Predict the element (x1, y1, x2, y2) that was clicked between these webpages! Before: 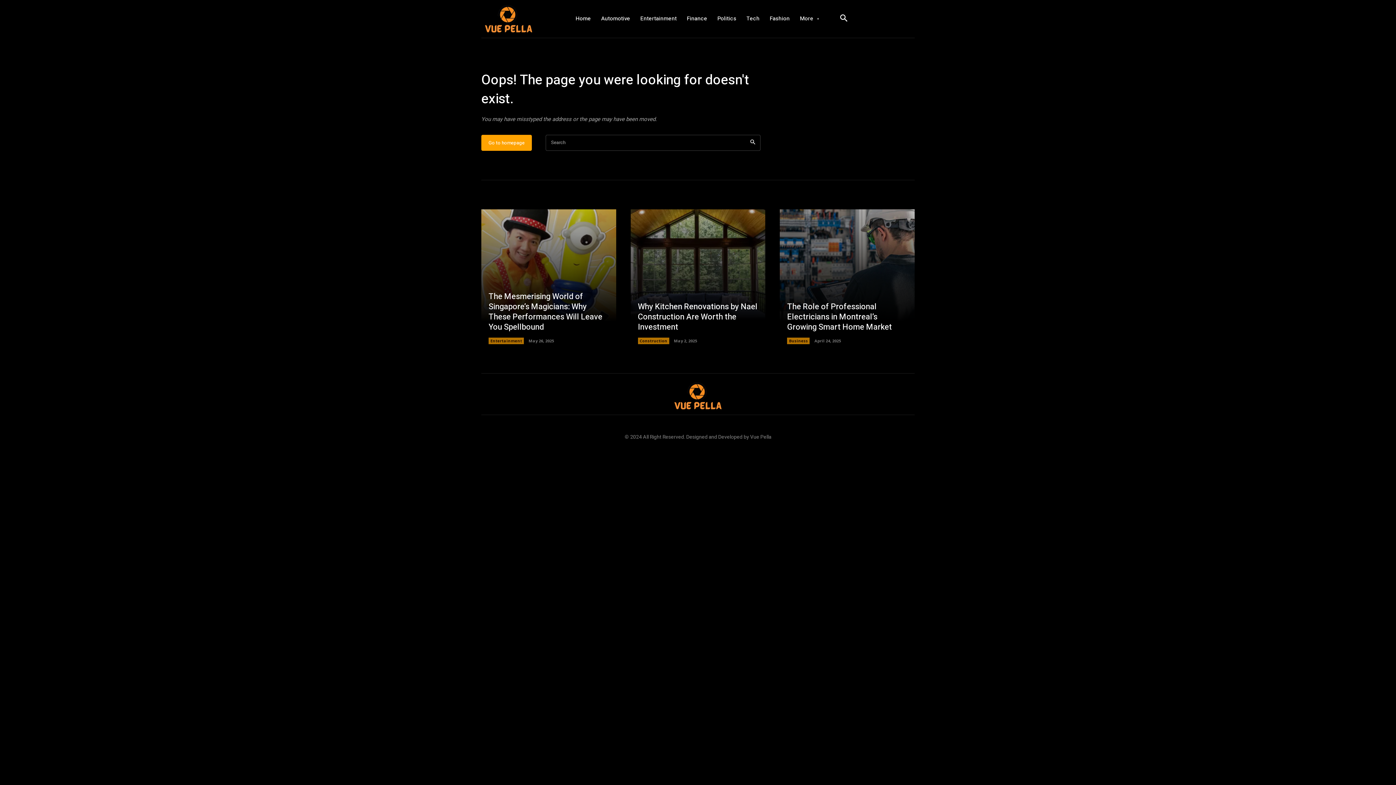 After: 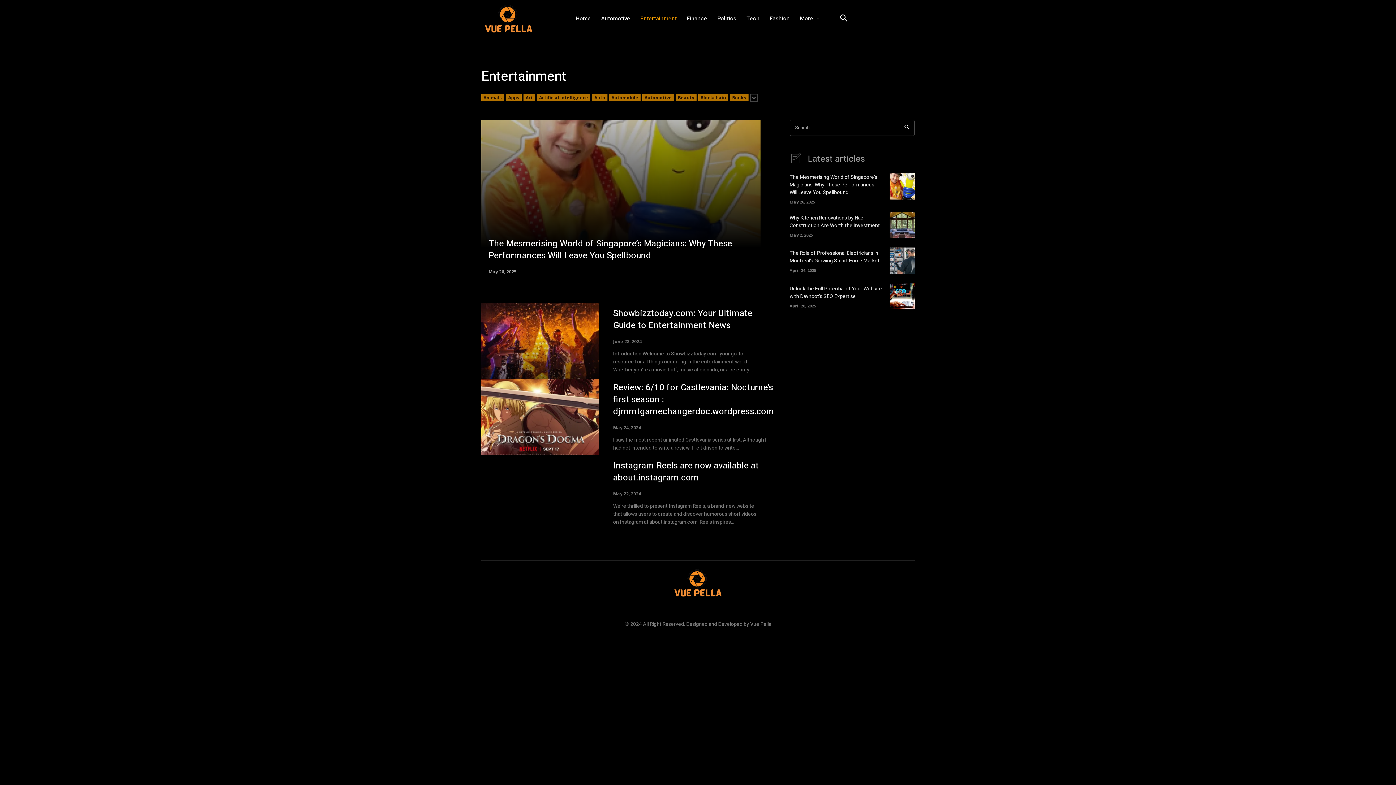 Action: bbox: (640, 5, 676, 32) label: Entertainment